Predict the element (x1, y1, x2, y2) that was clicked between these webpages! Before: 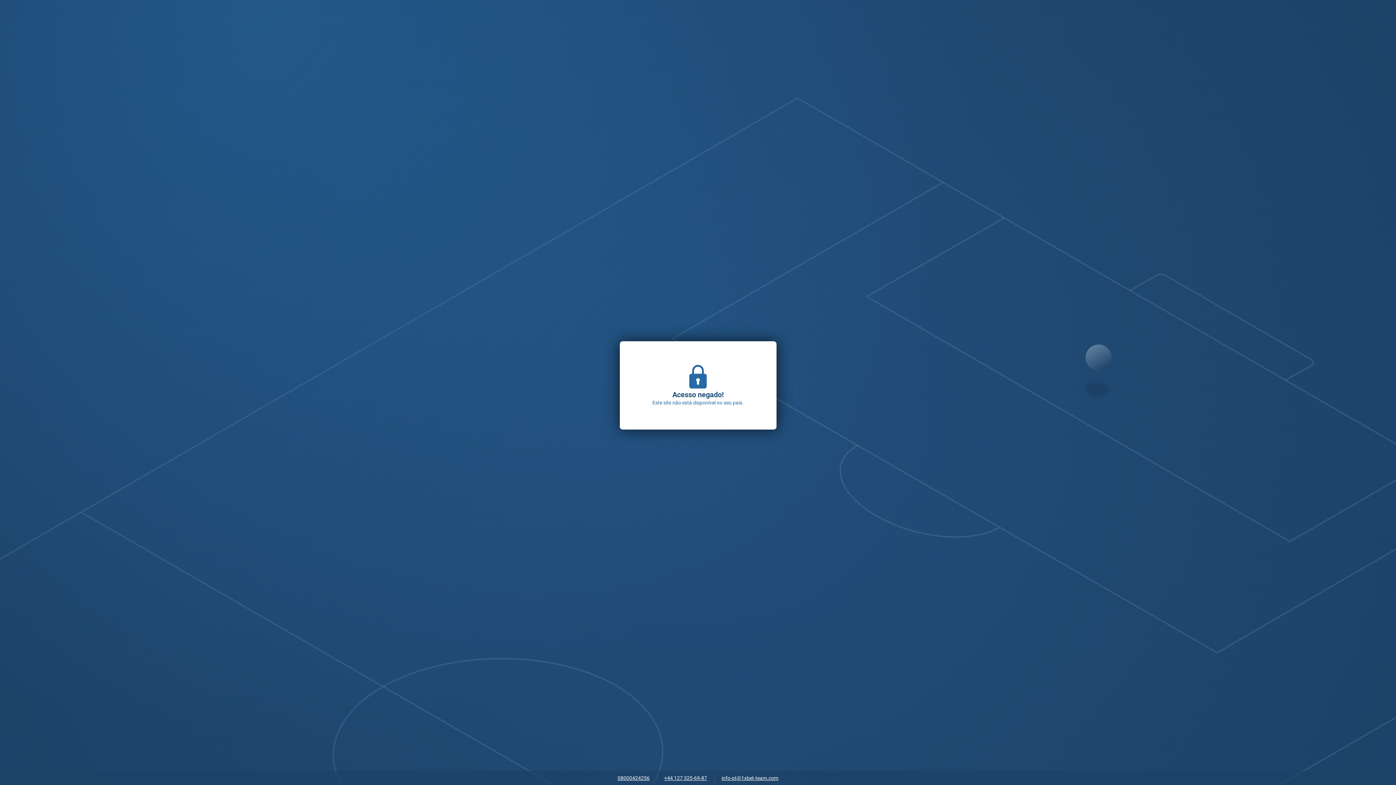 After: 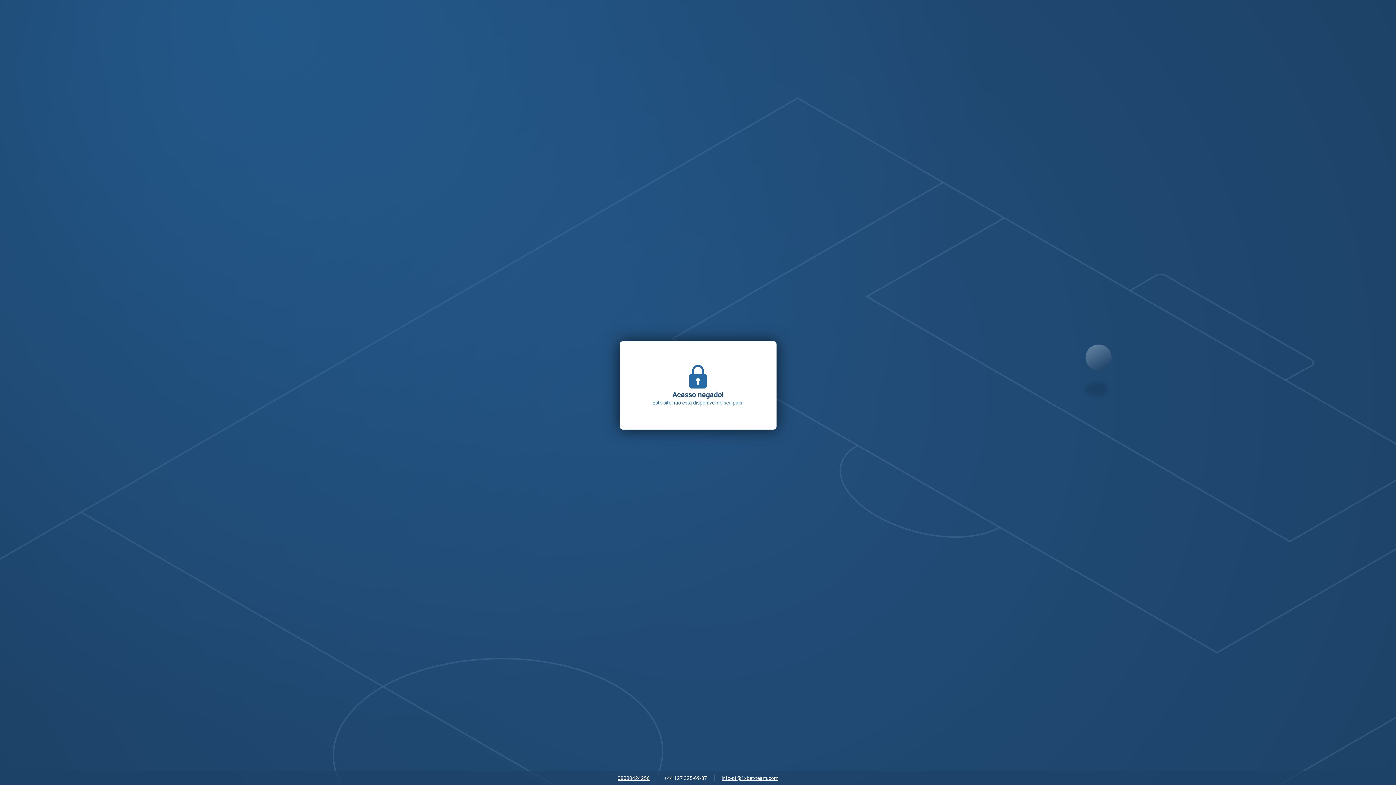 Action: bbox: (660, 773, 710, 784) label: +44 127 325-69-87